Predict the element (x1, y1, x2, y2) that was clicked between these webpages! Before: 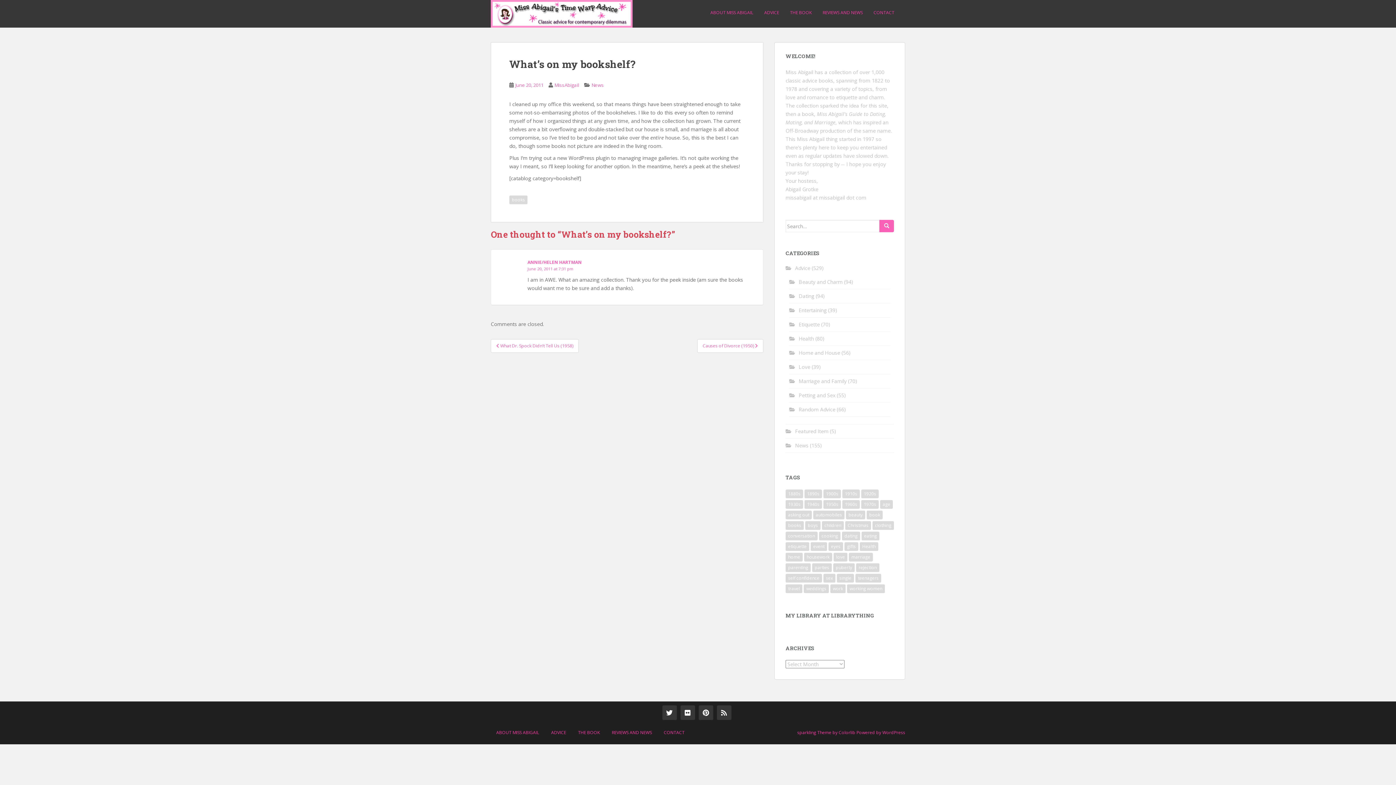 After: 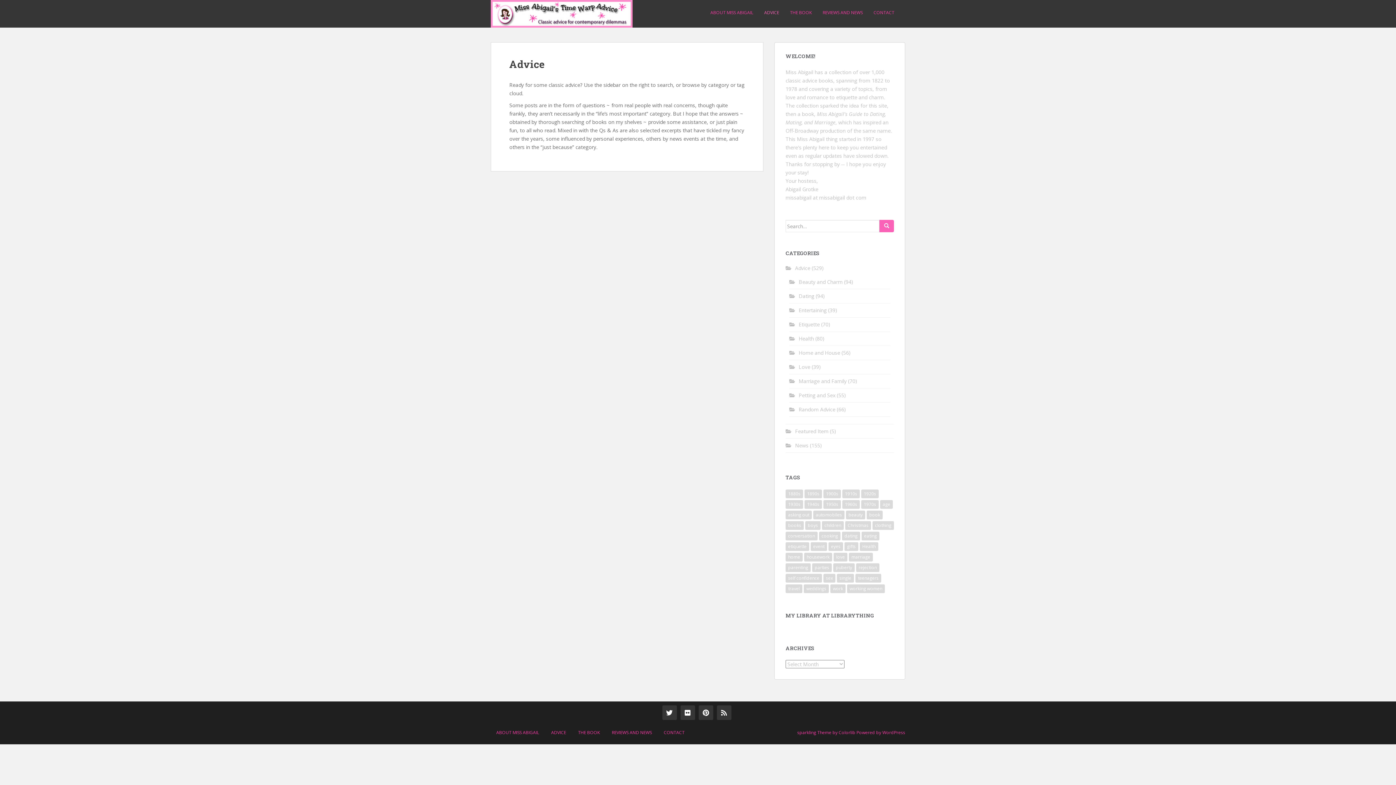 Action: bbox: (545, 725, 571, 740) label: ADVICE